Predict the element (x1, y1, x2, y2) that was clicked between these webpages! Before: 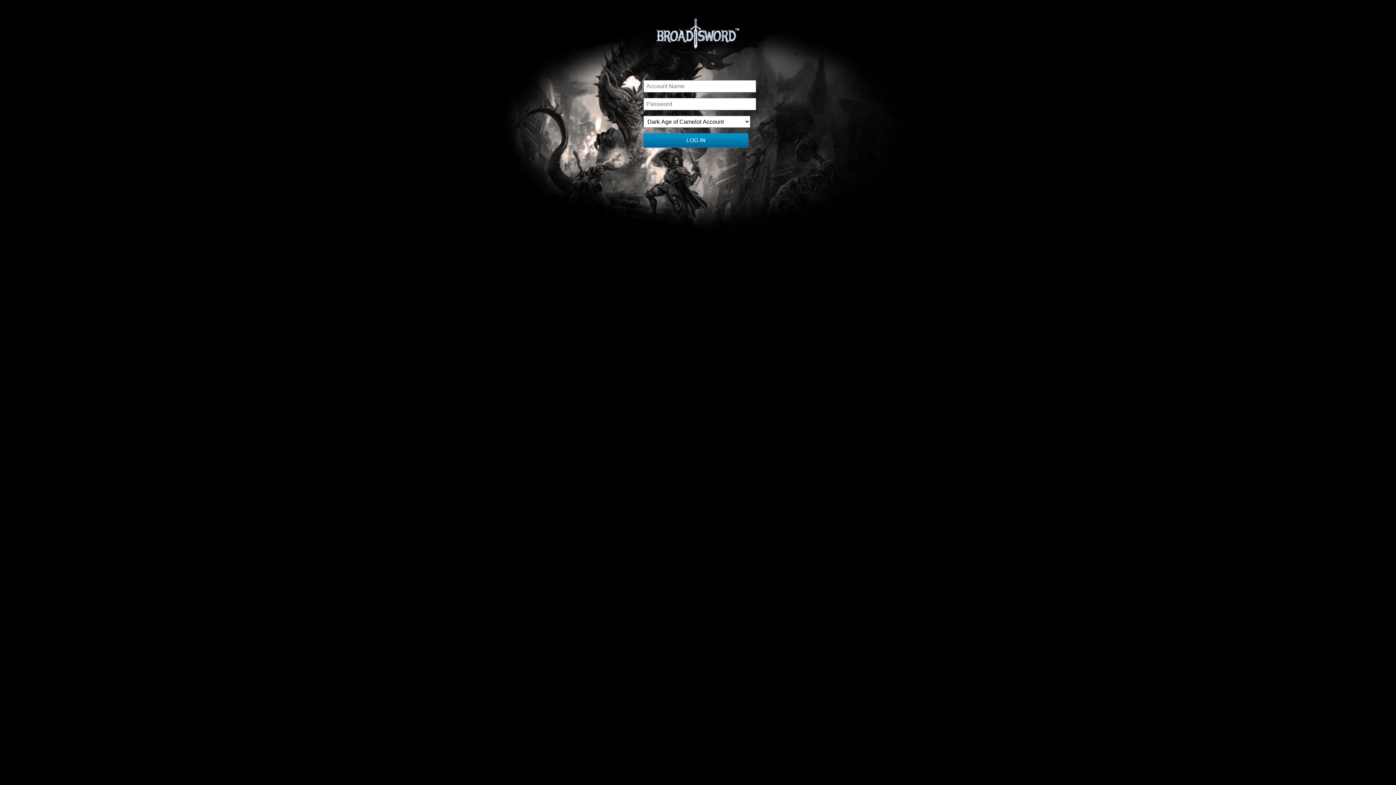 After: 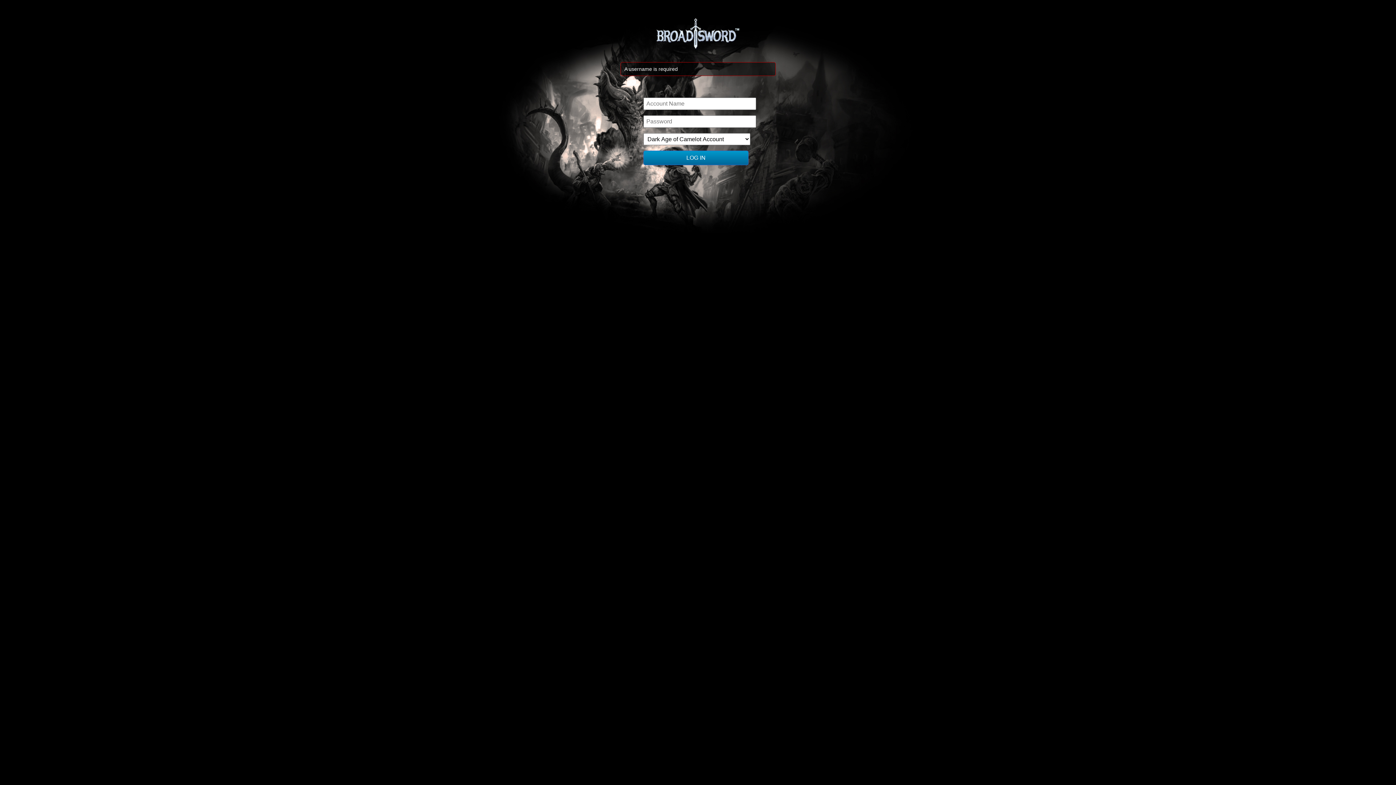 Action: bbox: (643, 133, 748, 147) label: LOG IN